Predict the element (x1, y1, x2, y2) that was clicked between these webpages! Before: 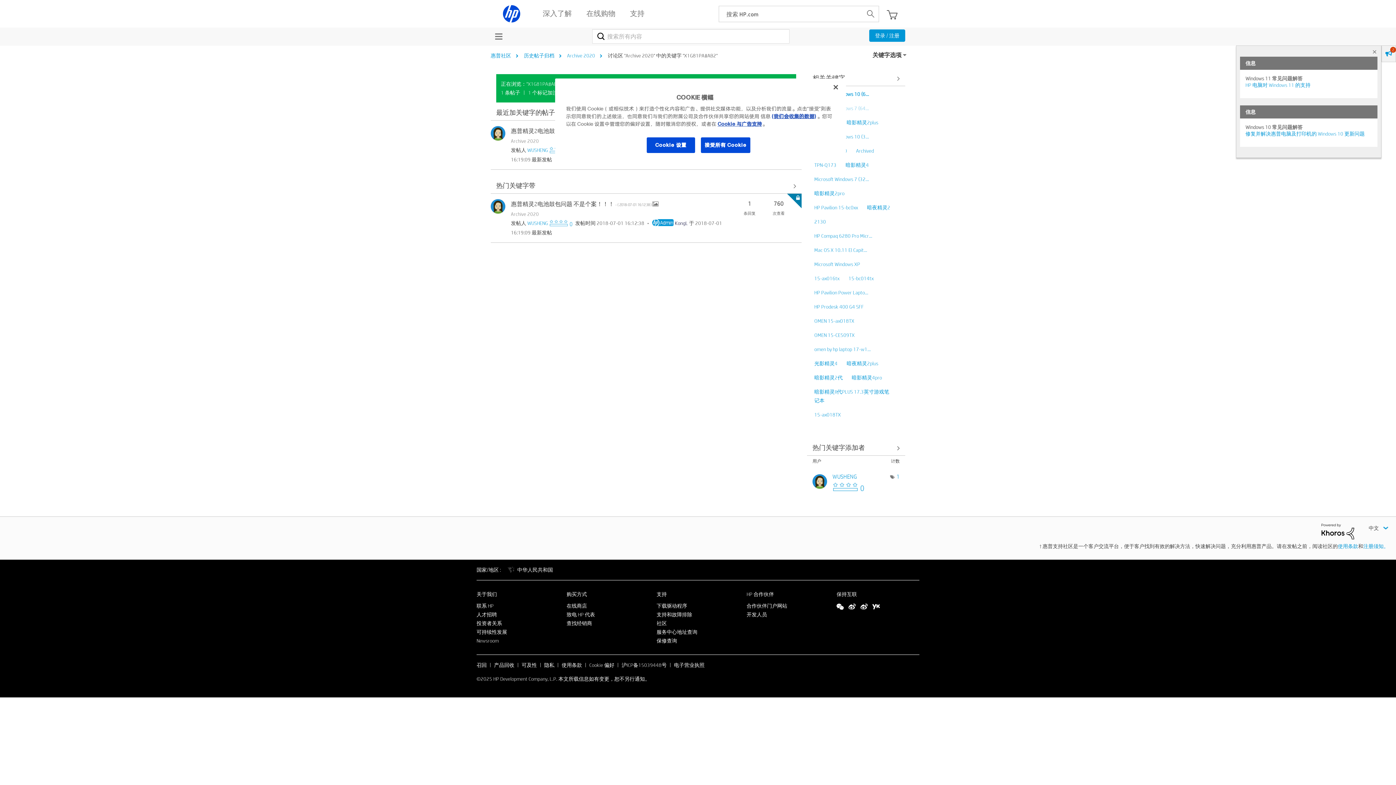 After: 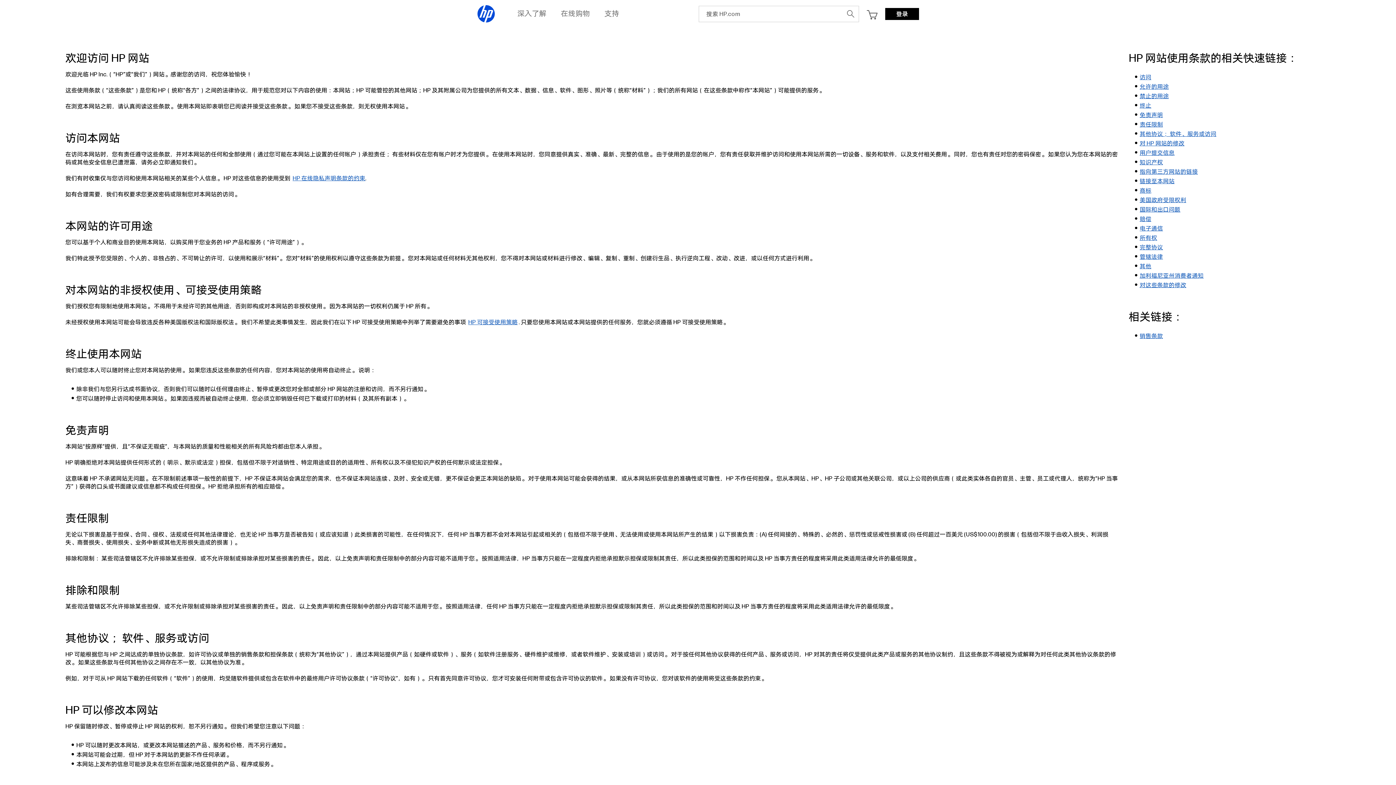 Action: label: 使用条款 bbox: (1338, 543, 1358, 549)